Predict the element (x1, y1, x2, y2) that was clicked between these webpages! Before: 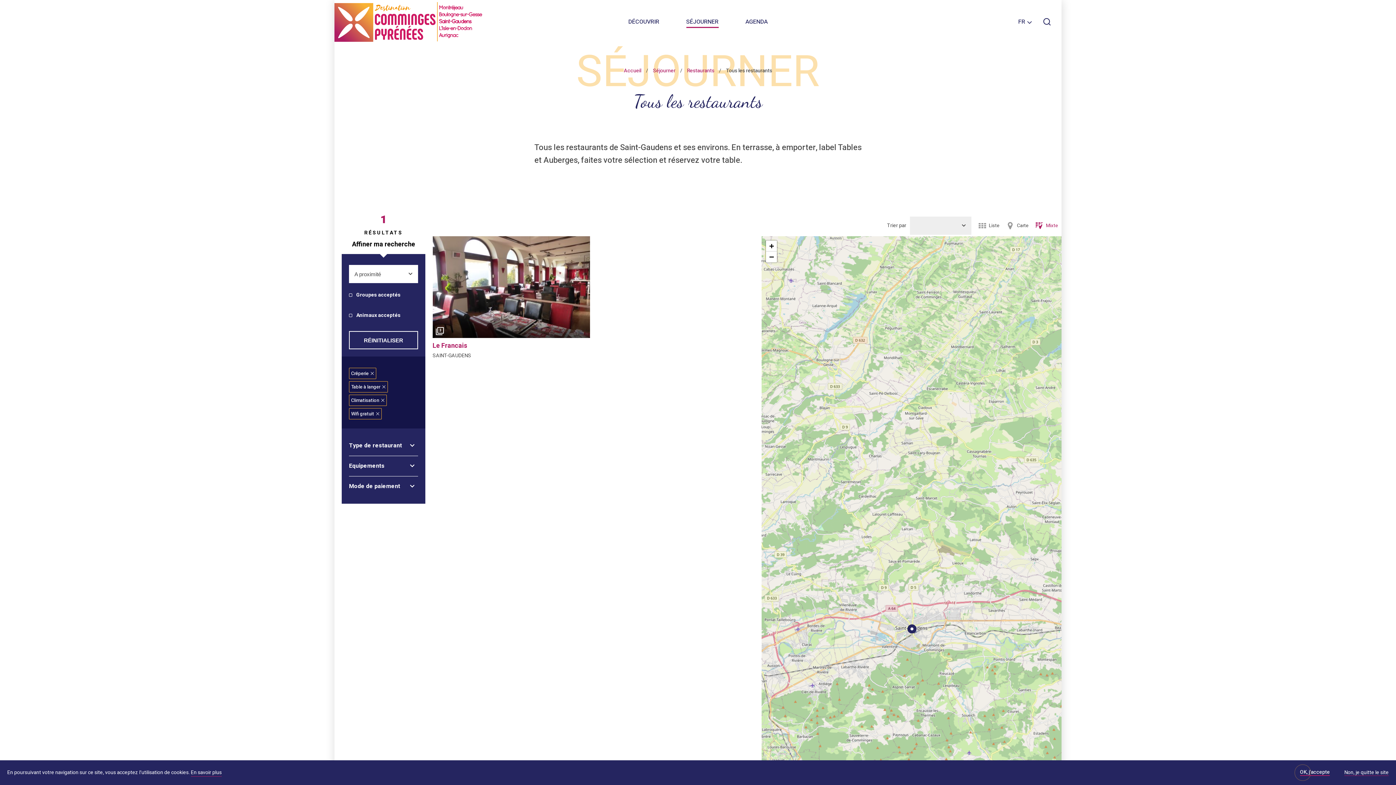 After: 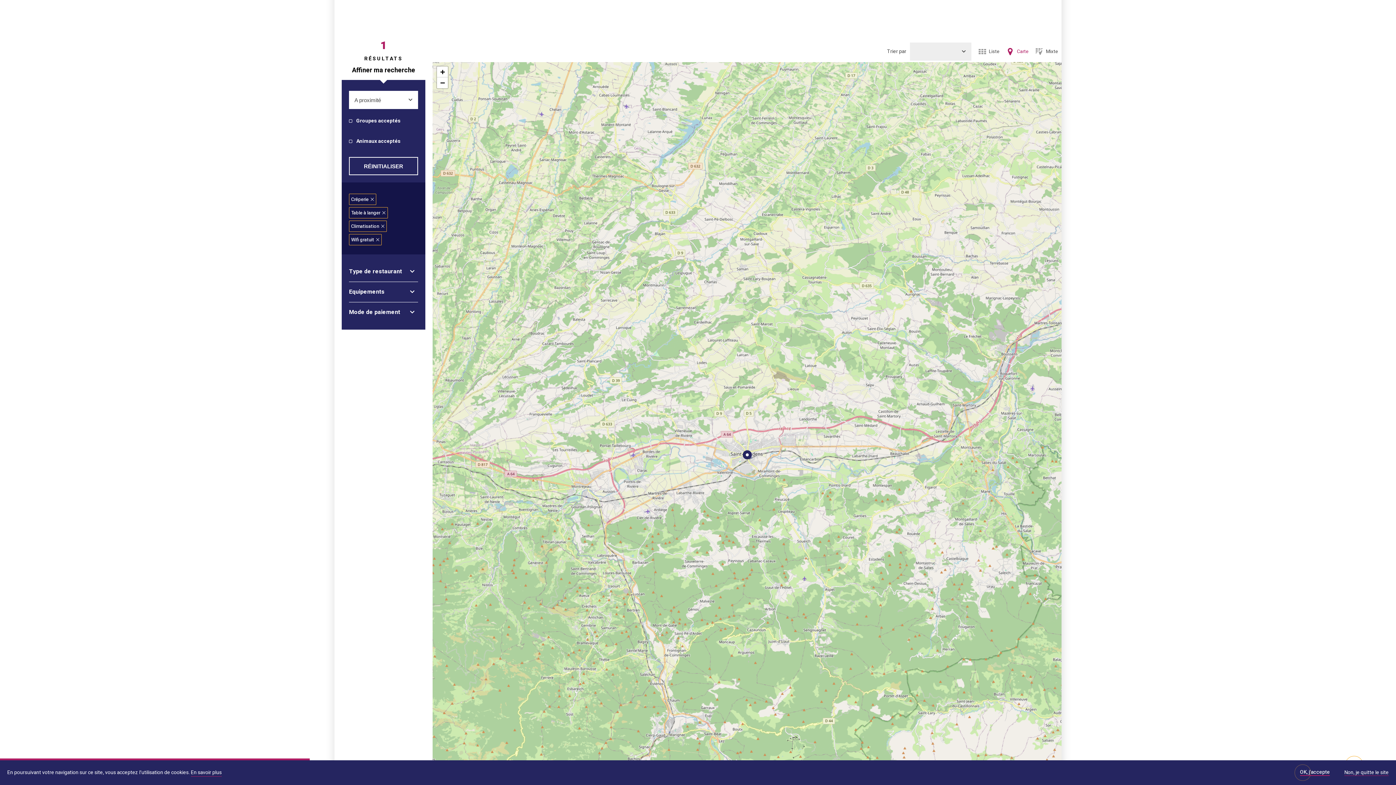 Action: bbox: (1006, 221, 1028, 230) label: Carte